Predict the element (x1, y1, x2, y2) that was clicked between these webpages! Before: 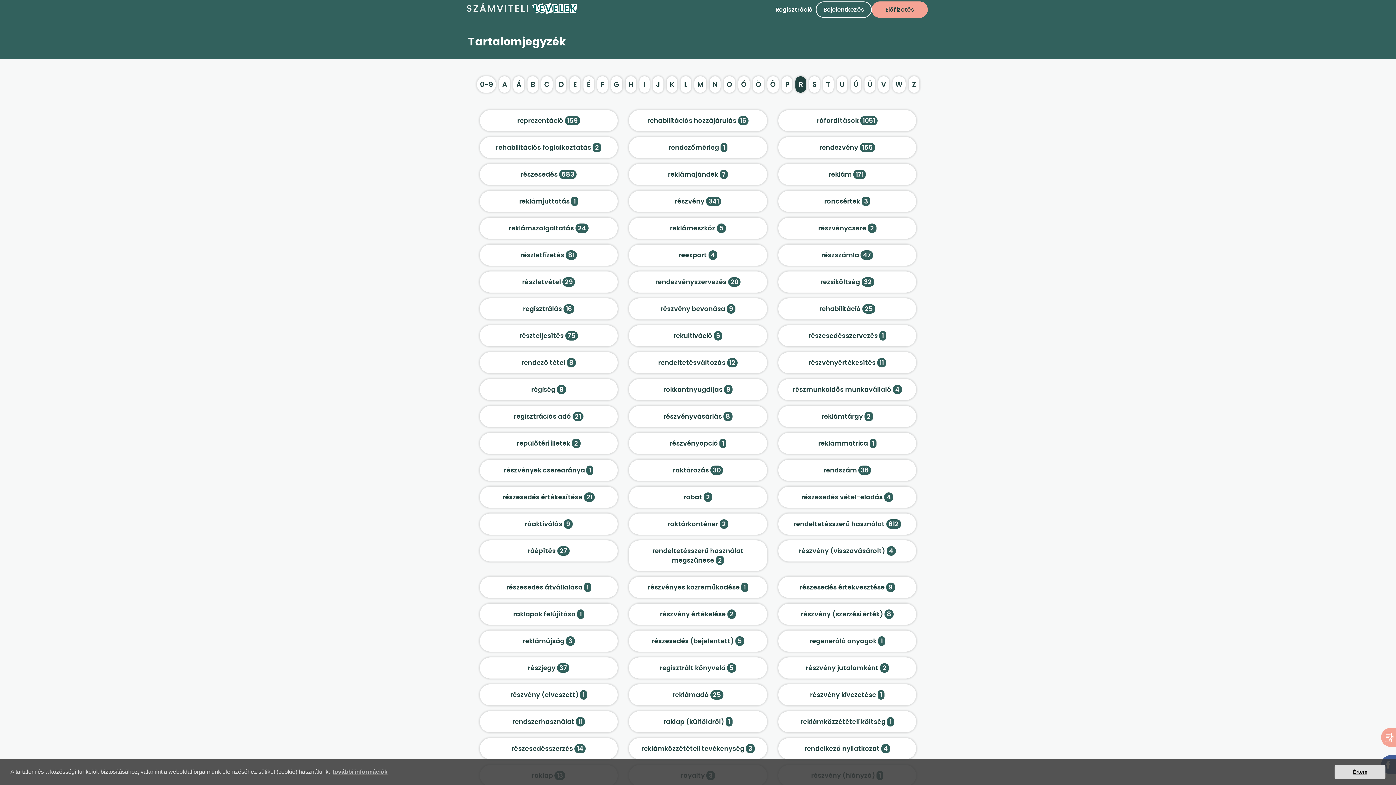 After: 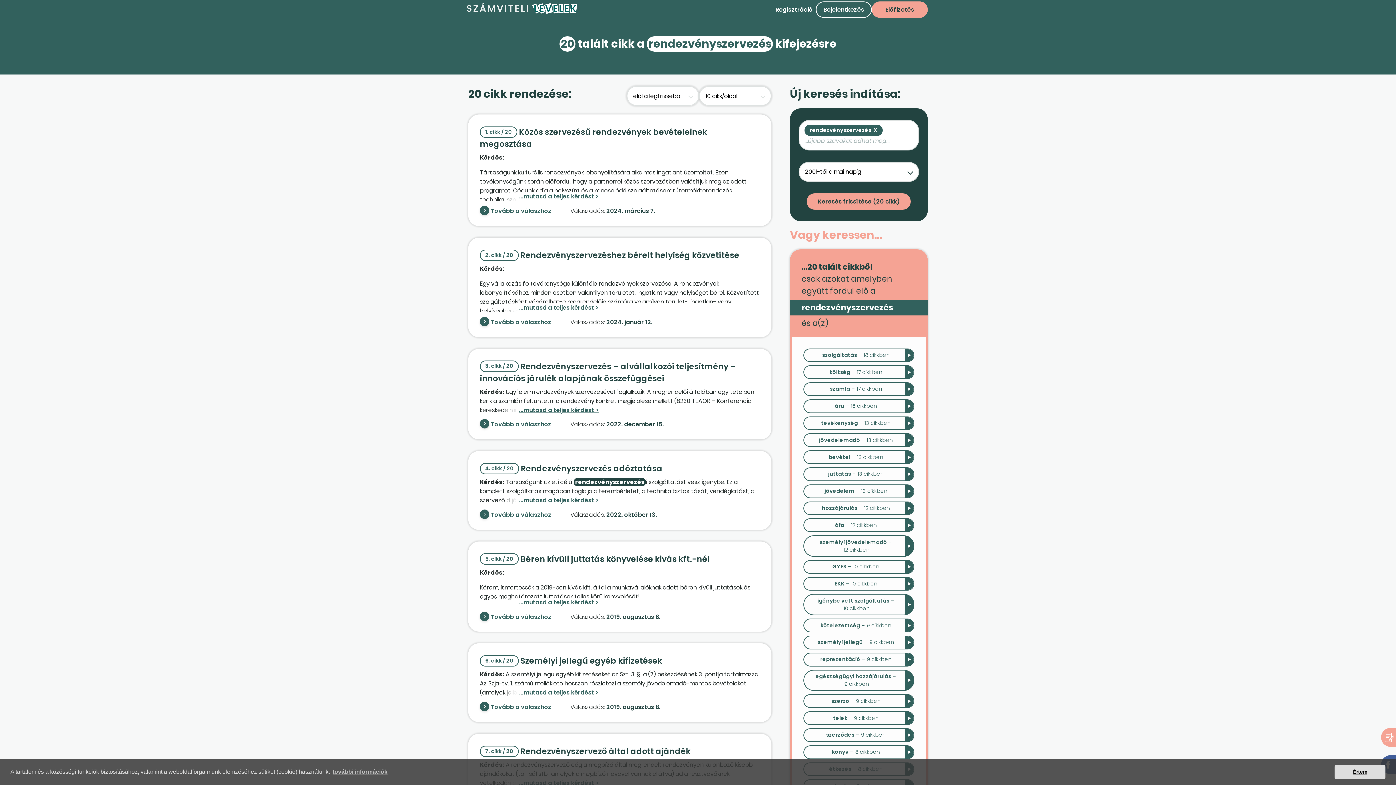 Action: bbox: (629, 271, 767, 292) label: rendezvényszervezés 20